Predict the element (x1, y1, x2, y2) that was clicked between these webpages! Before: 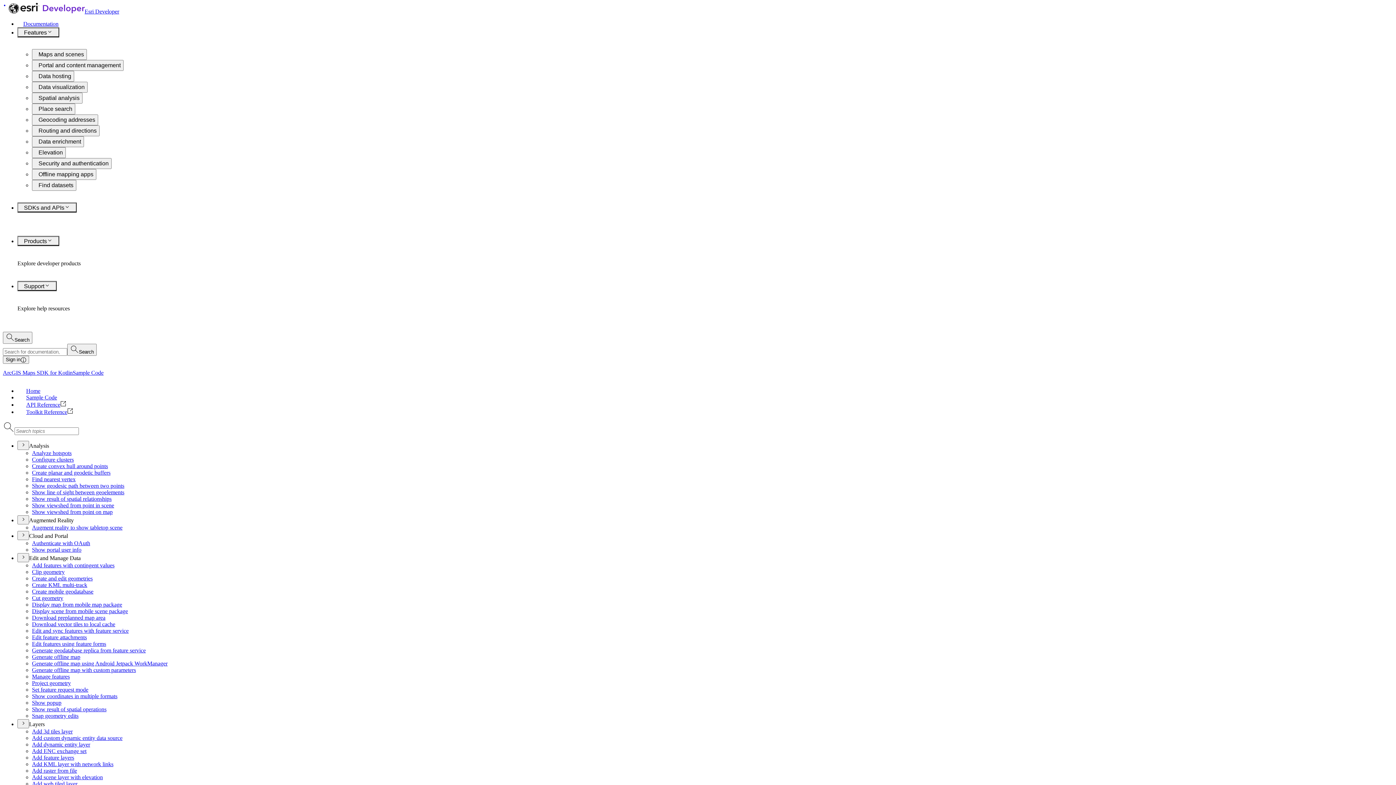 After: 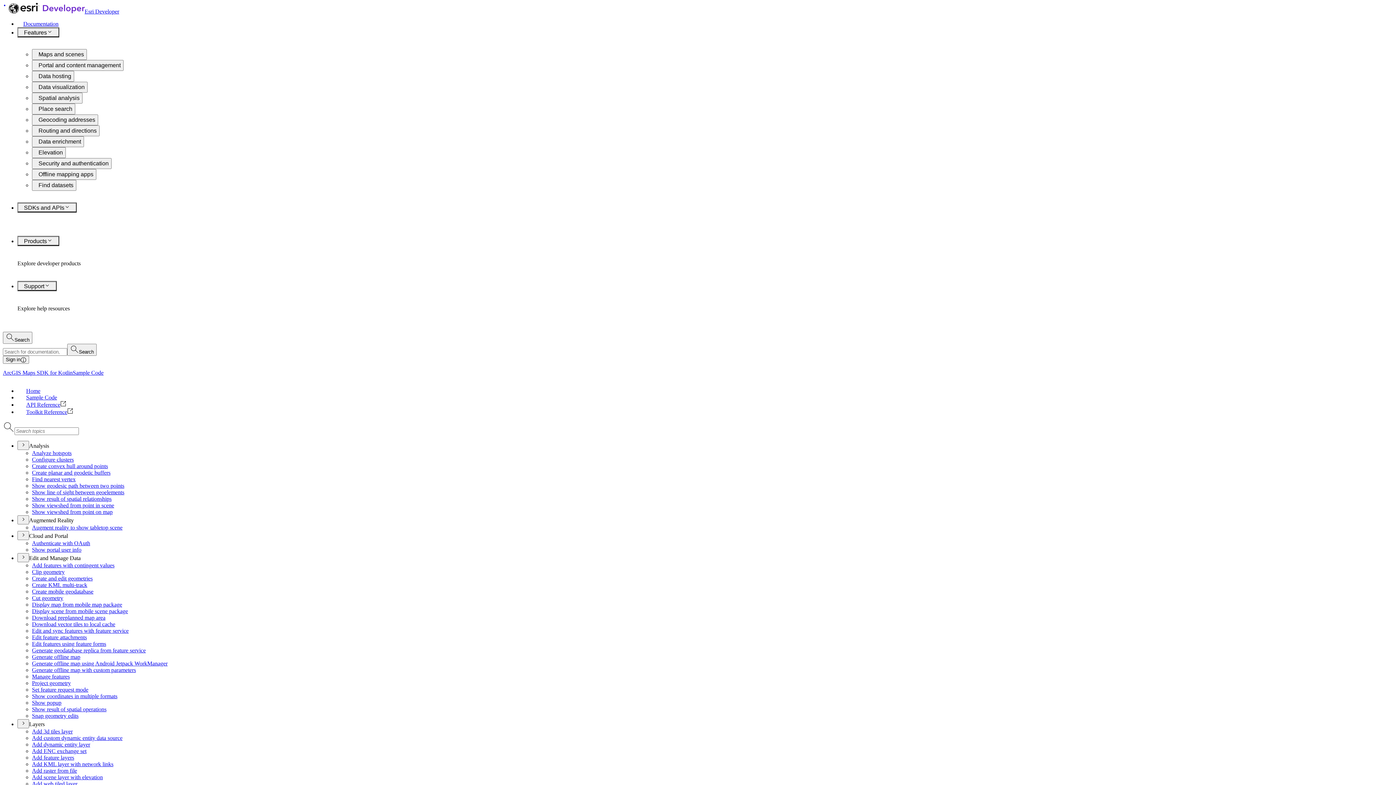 Action: label: Generate geodatabase replica from feature service bbox: (32, 647, 145, 653)